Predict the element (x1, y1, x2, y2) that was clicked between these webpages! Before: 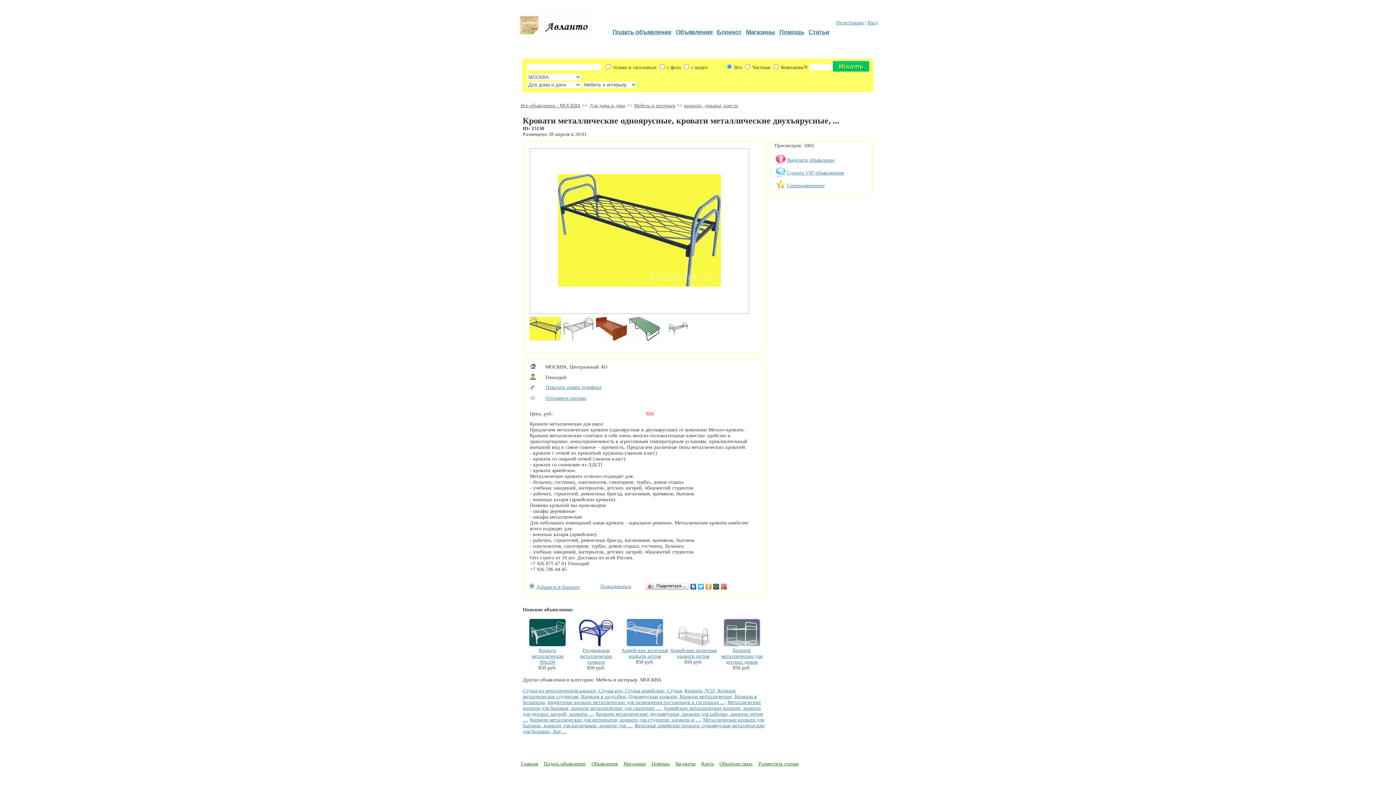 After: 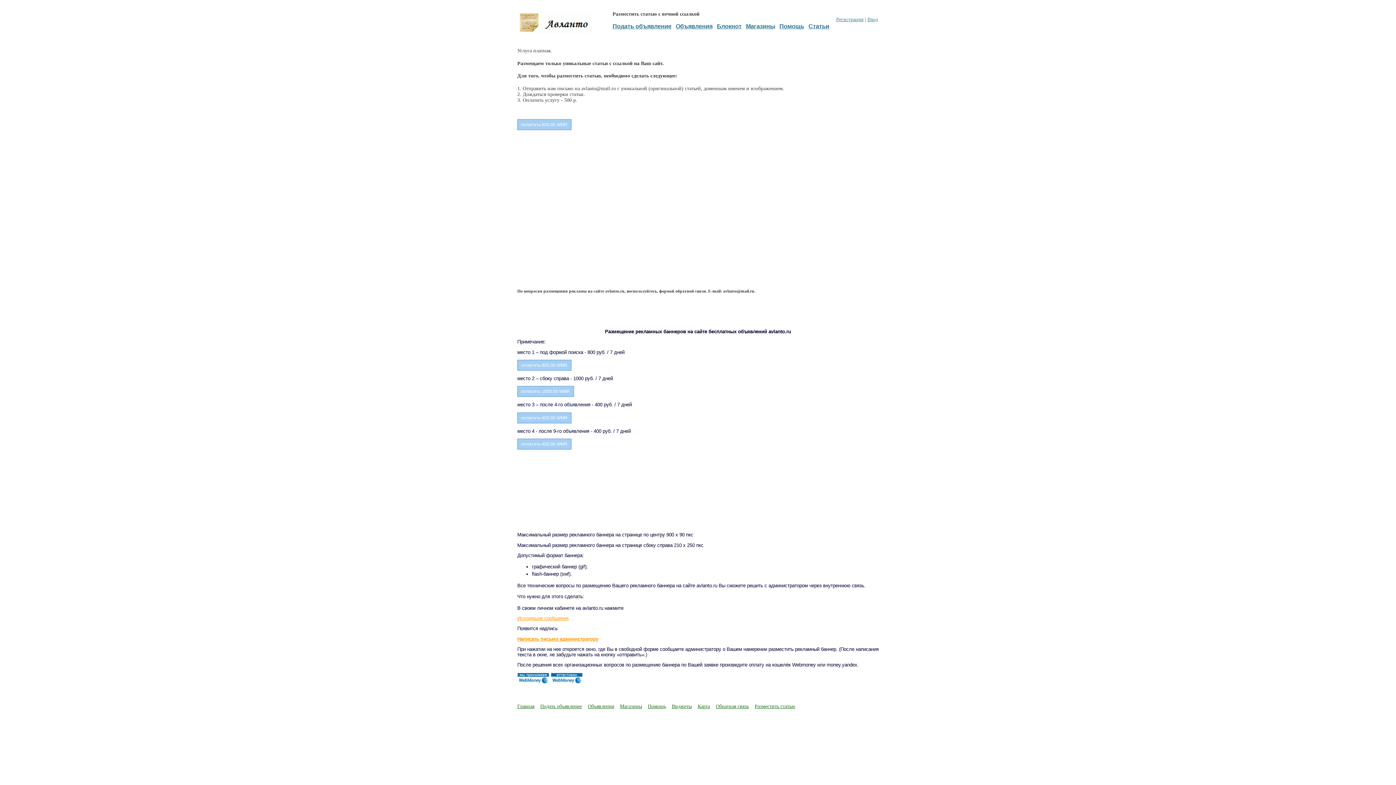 Action: bbox: (758, 761, 798, 766) label: Разместить статью